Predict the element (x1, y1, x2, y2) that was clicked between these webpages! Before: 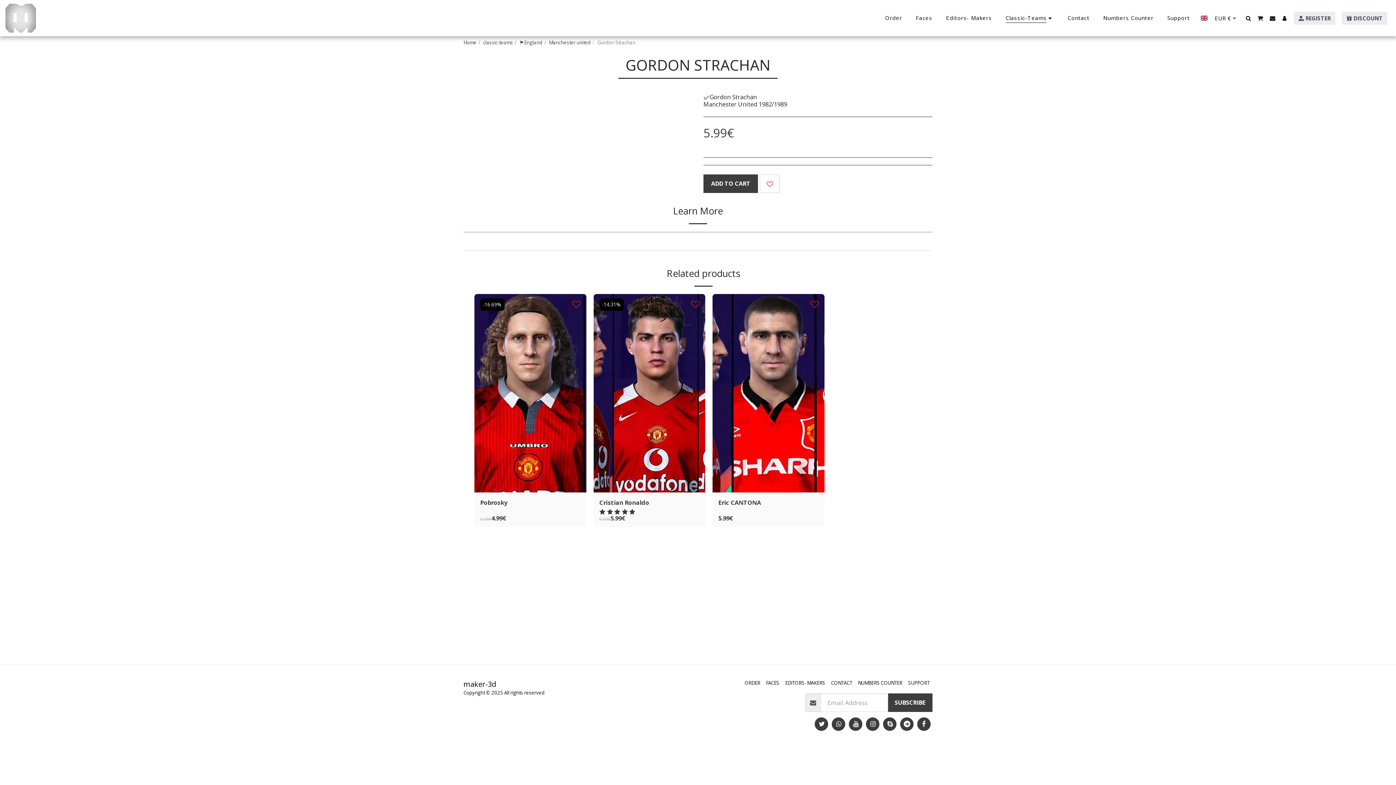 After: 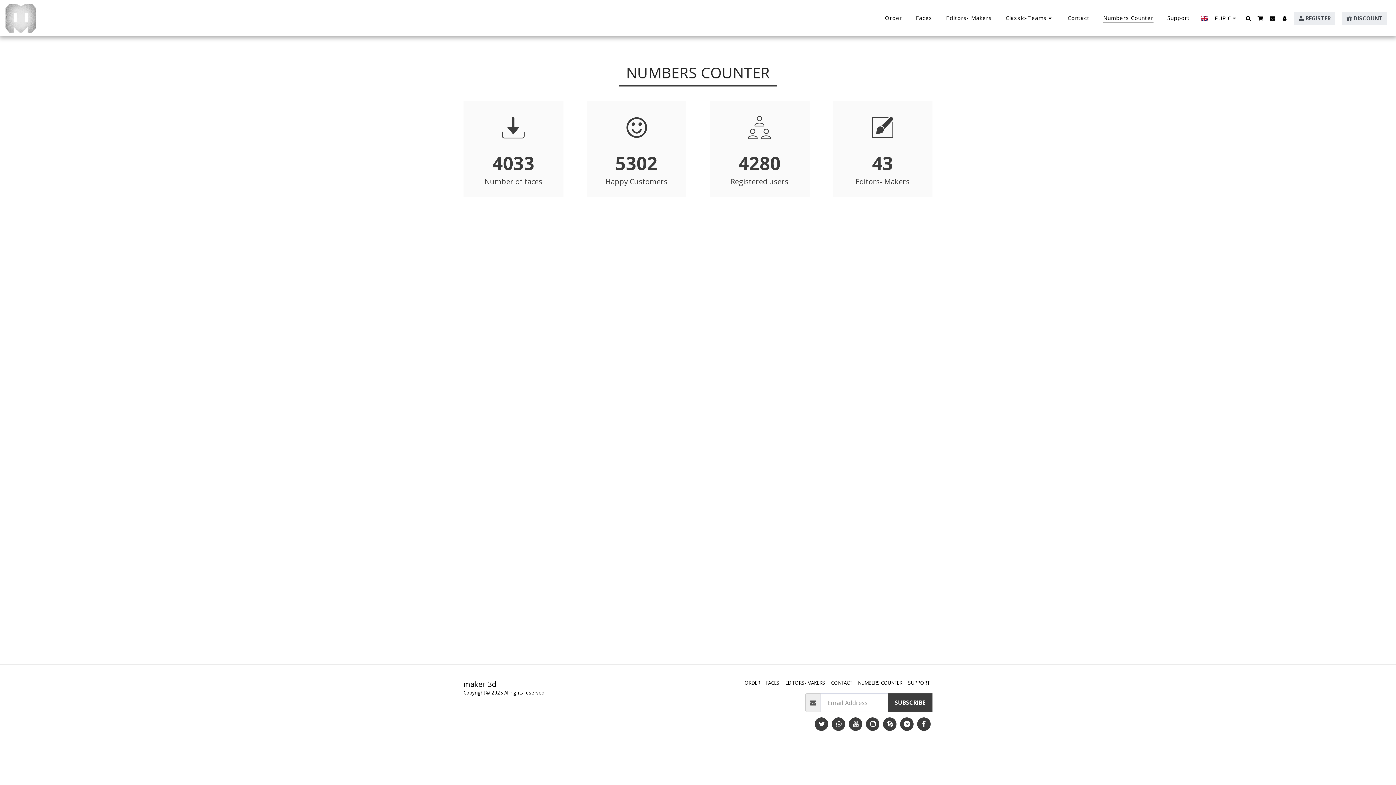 Action: bbox: (858, 679, 902, 686) label: NUMBERS COUNTER